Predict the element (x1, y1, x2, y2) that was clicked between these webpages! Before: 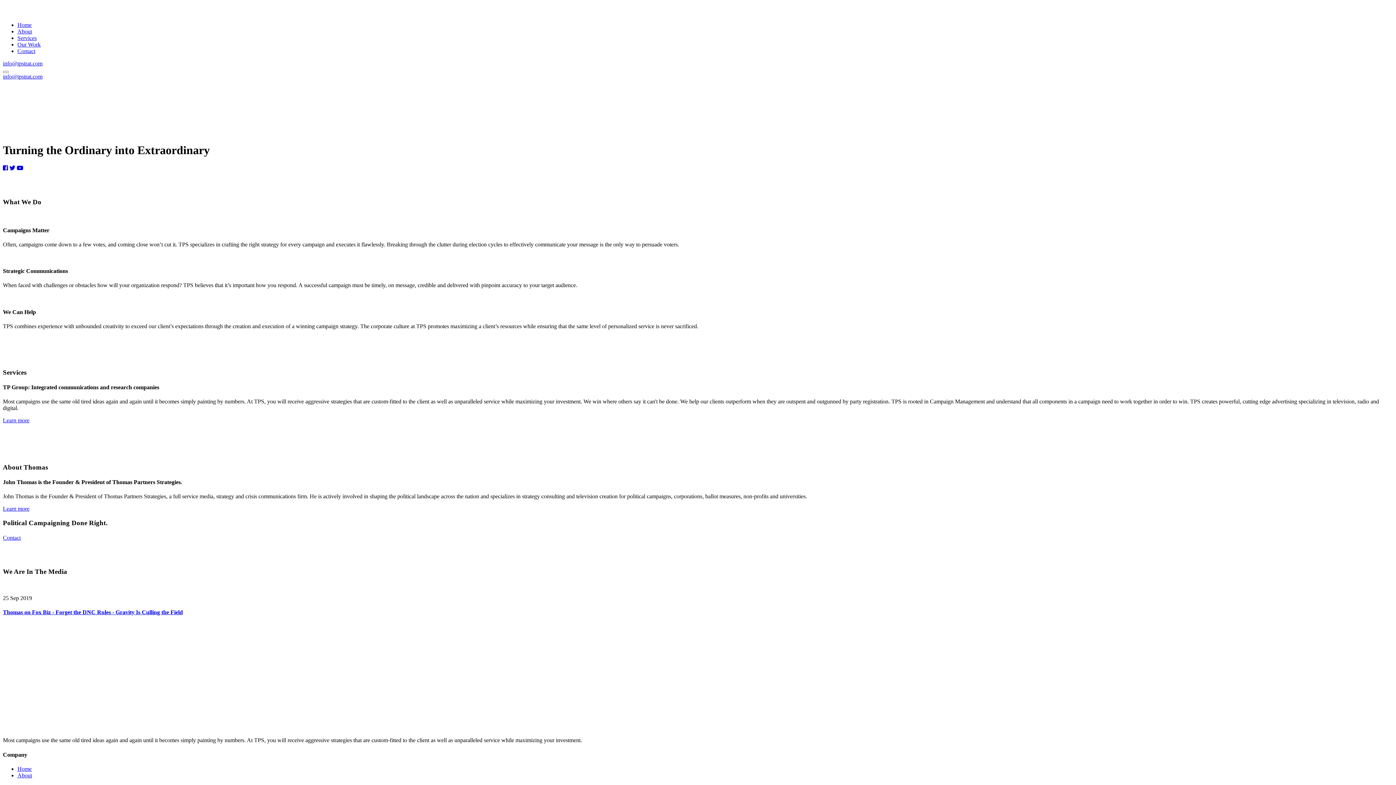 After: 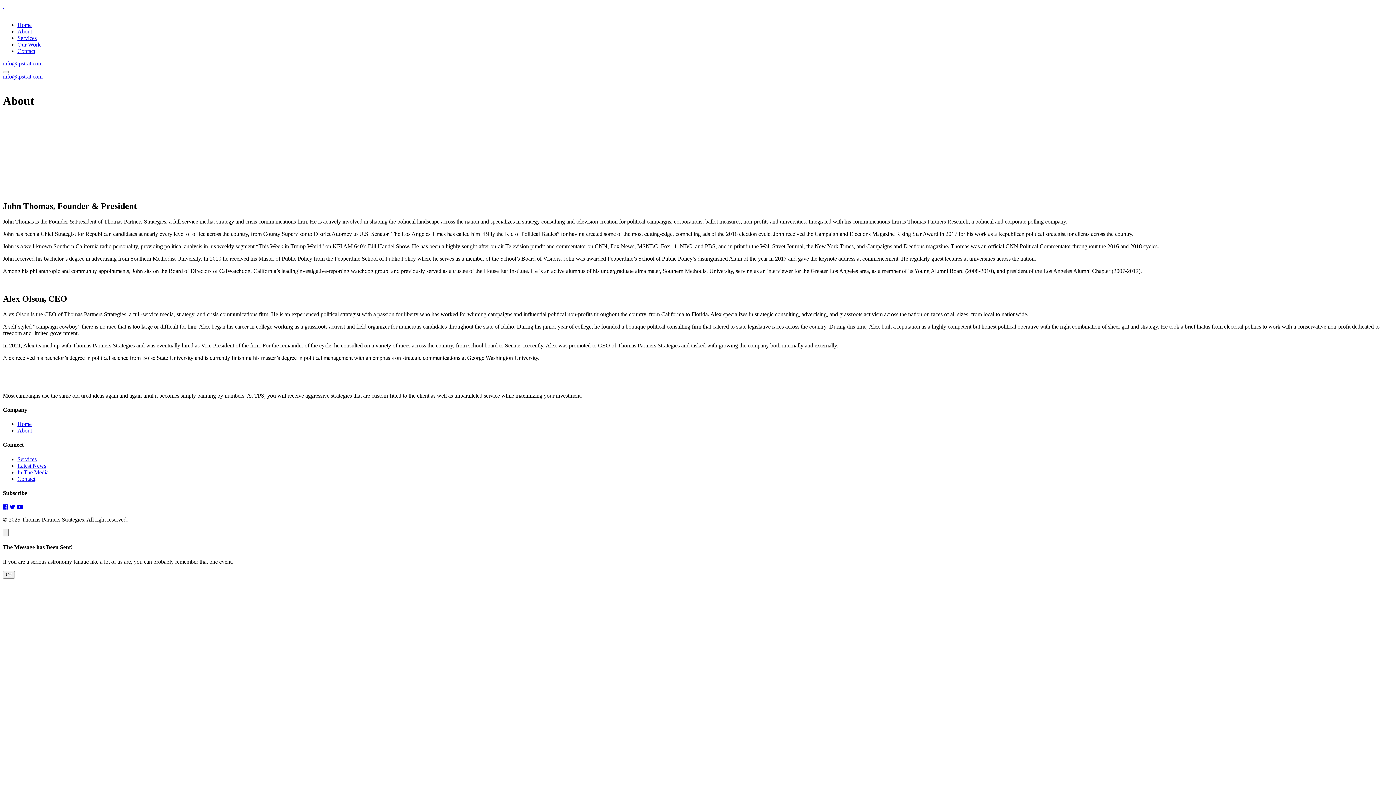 Action: bbox: (17, 28, 32, 34) label: About